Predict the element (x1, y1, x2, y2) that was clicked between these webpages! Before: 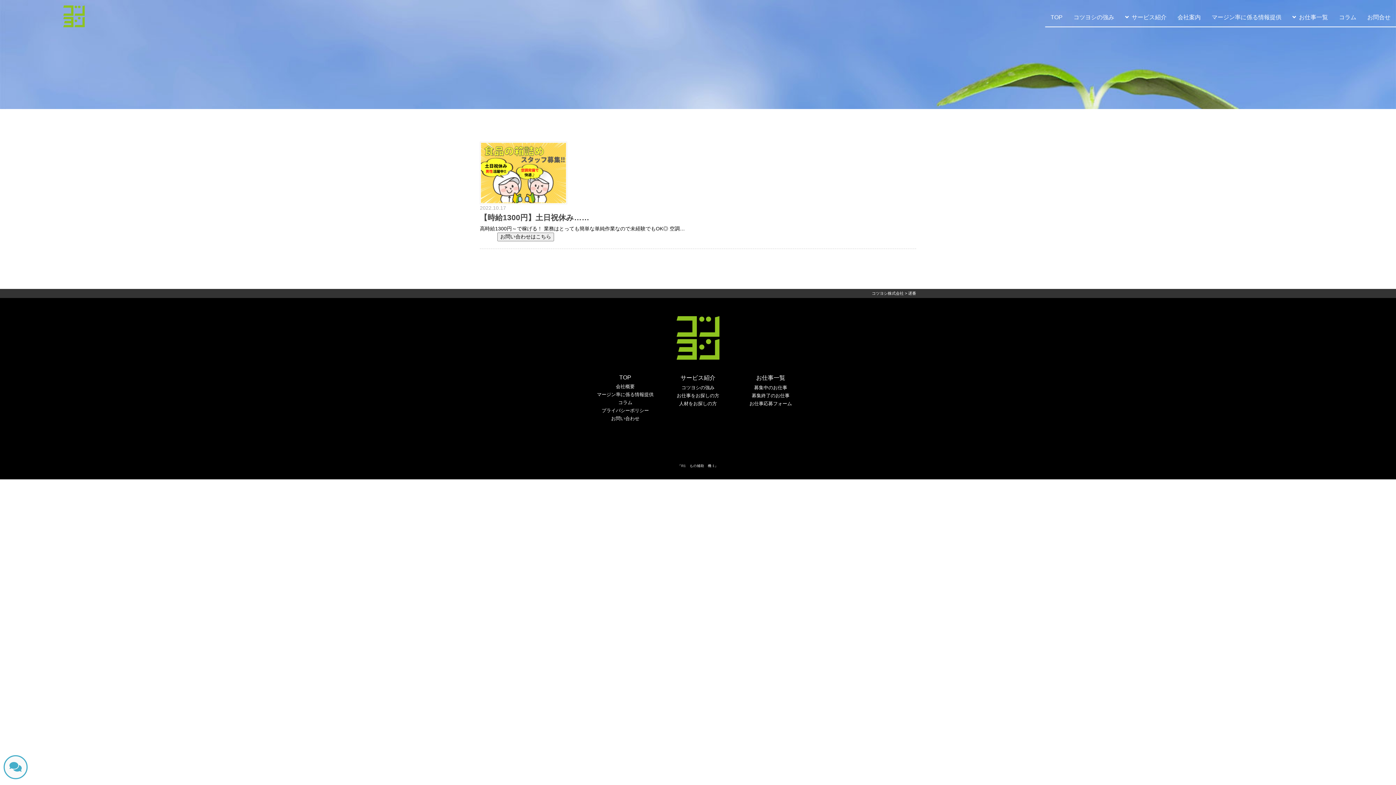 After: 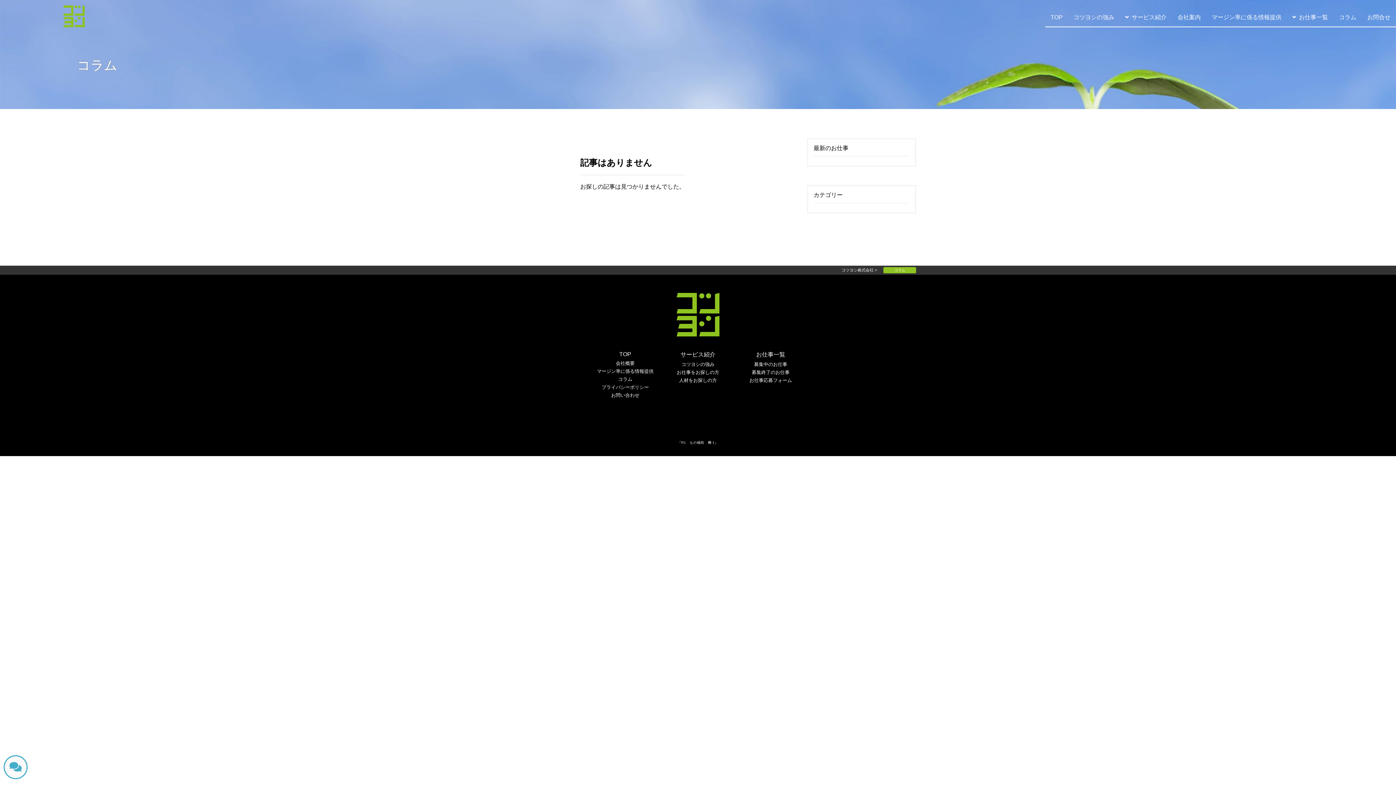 Action: label: コラム bbox: (618, 399, 632, 405)